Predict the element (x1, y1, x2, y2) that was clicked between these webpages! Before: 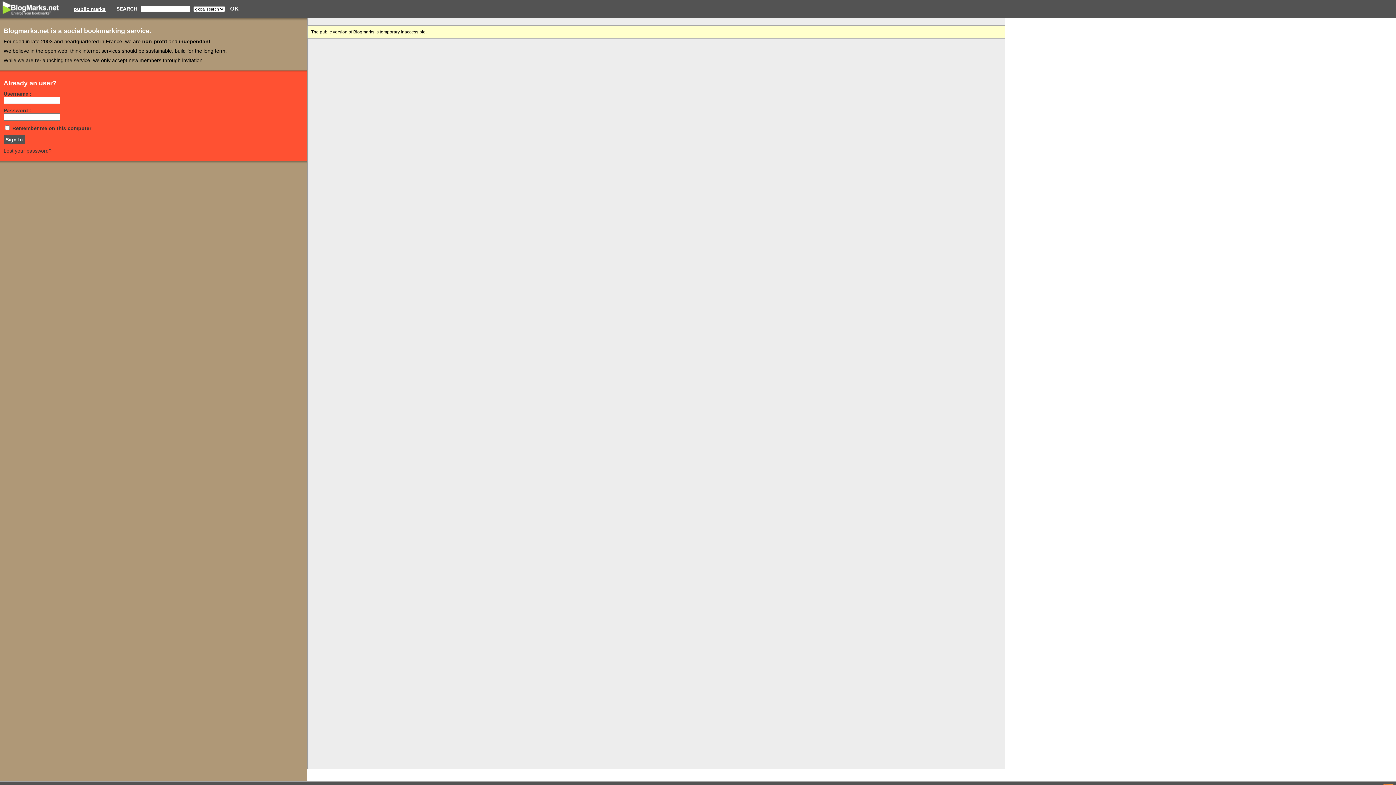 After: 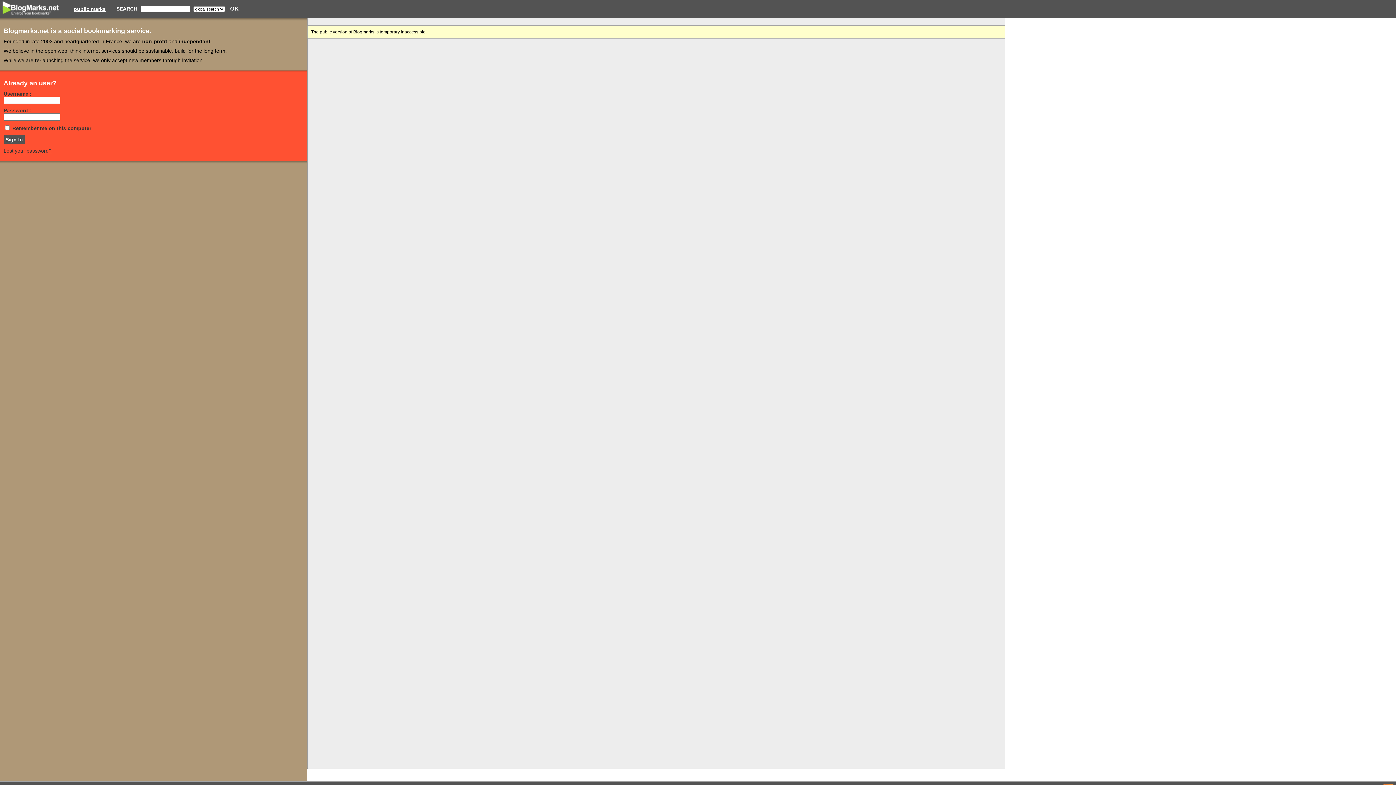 Action: bbox: (0, 6, 63, 10)